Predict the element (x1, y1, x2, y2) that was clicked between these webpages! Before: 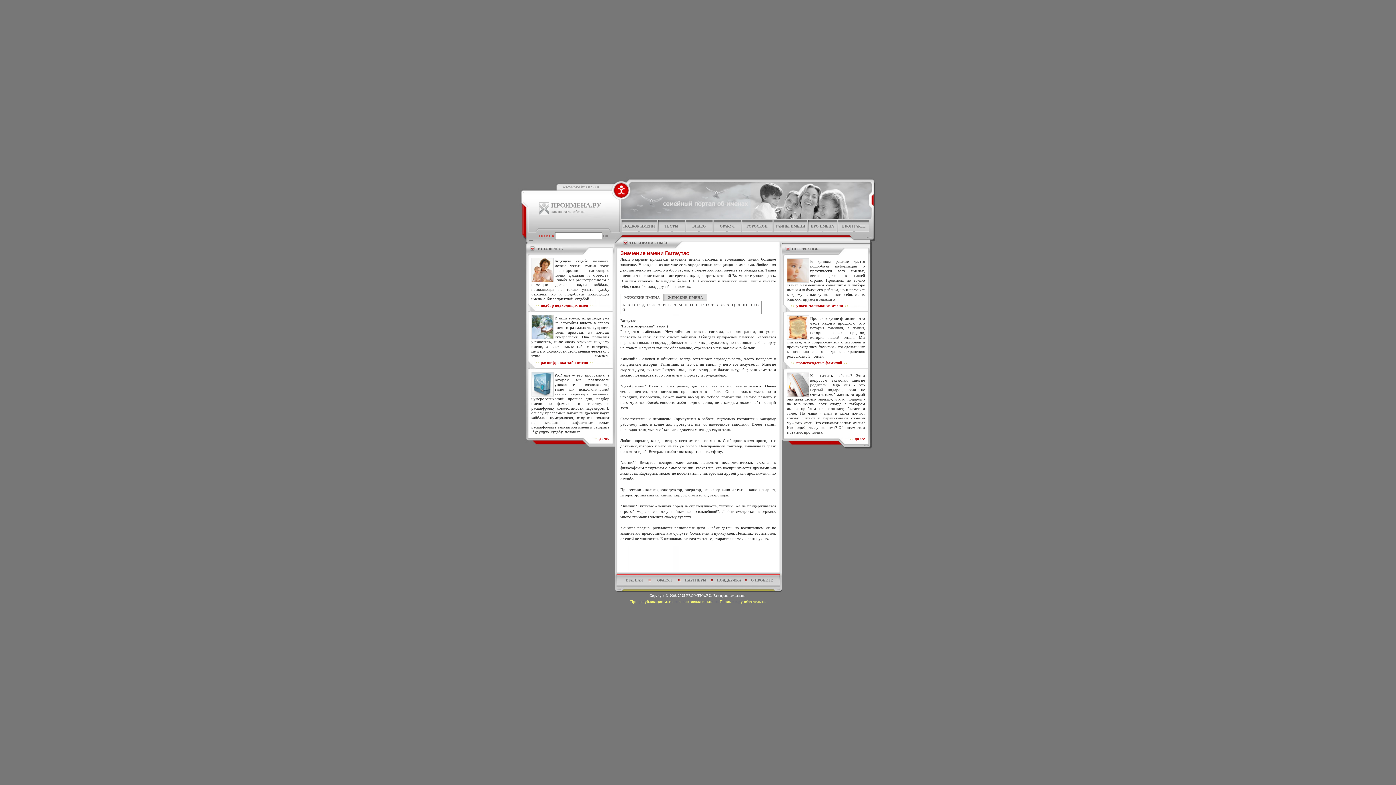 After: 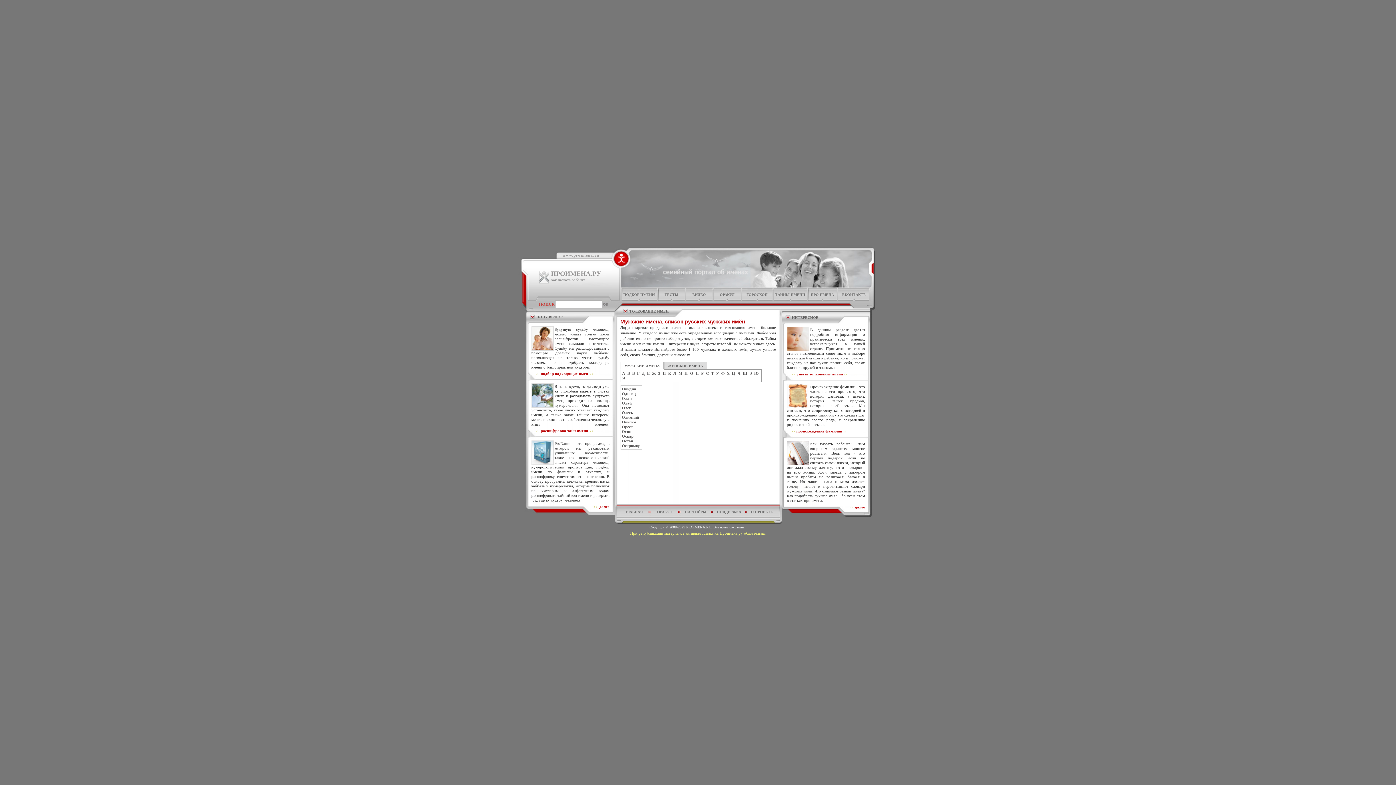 Action: label: О bbox: (690, 302, 693, 307)